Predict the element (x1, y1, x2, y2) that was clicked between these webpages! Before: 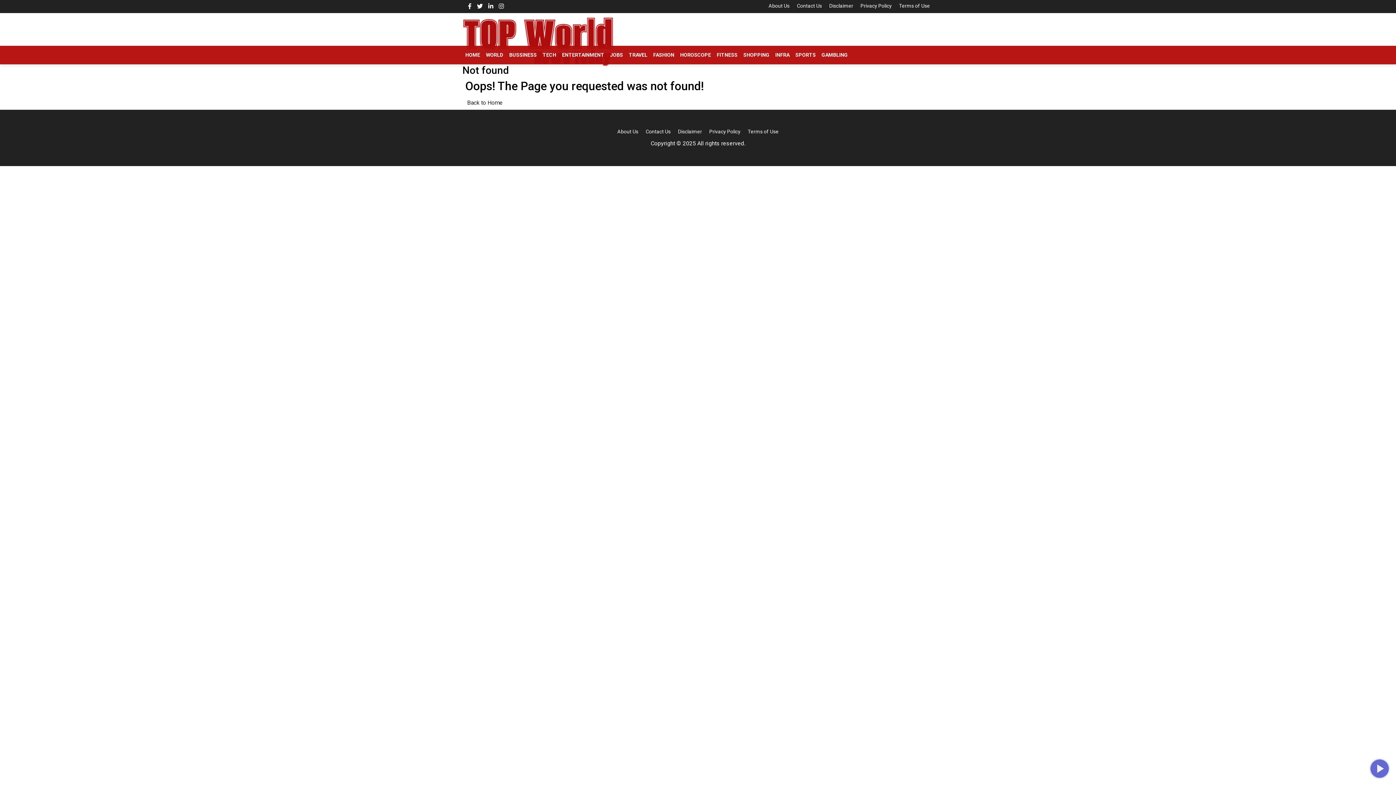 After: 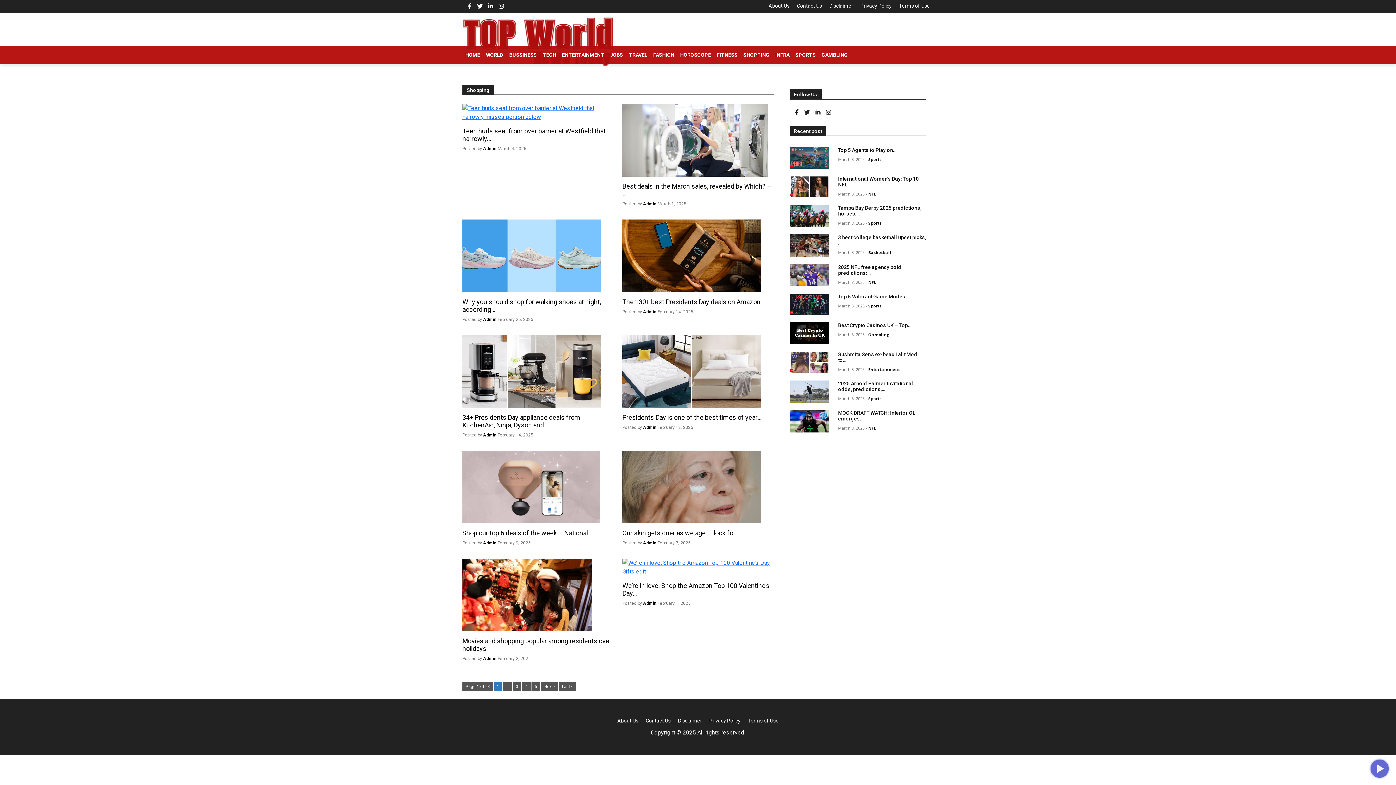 Action: bbox: (740, 45, 772, 64) label: SHOPPING